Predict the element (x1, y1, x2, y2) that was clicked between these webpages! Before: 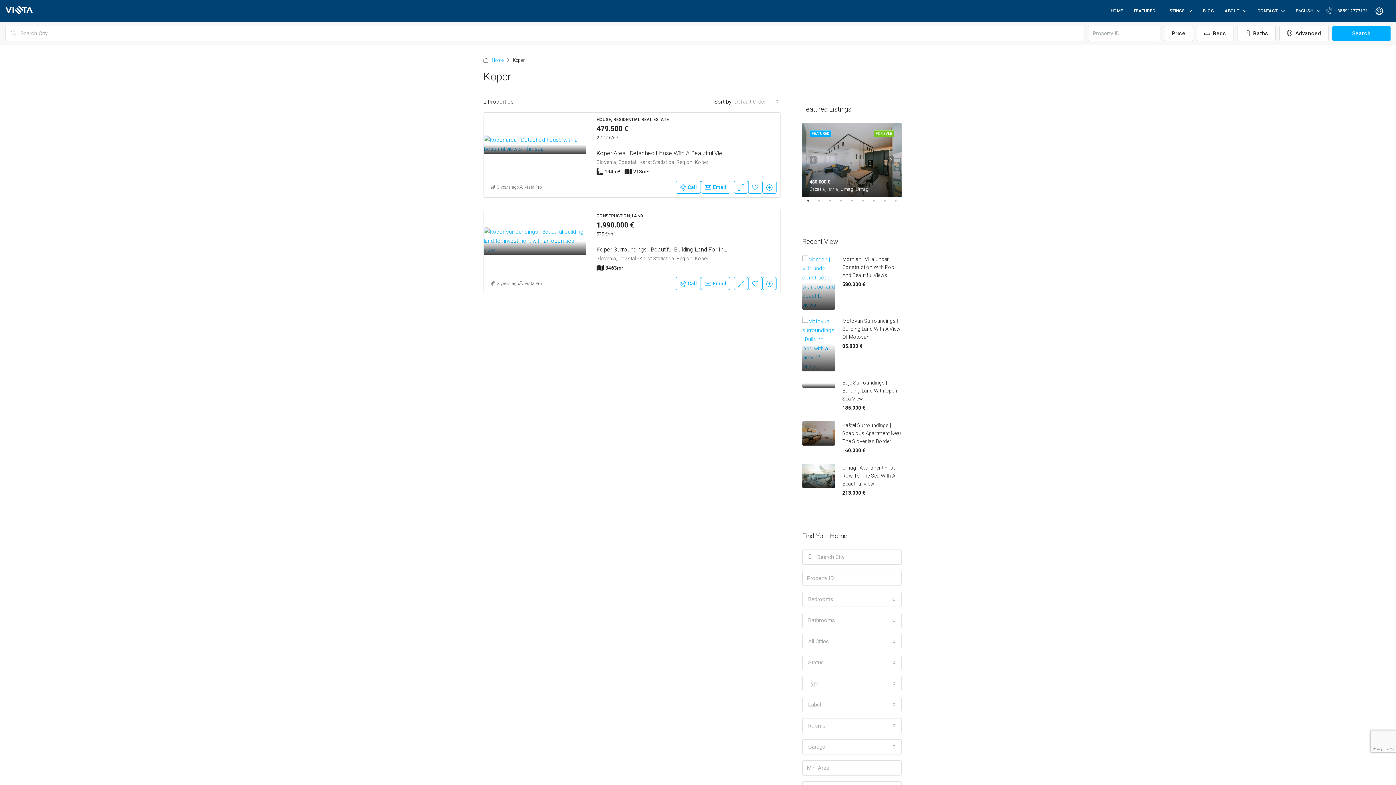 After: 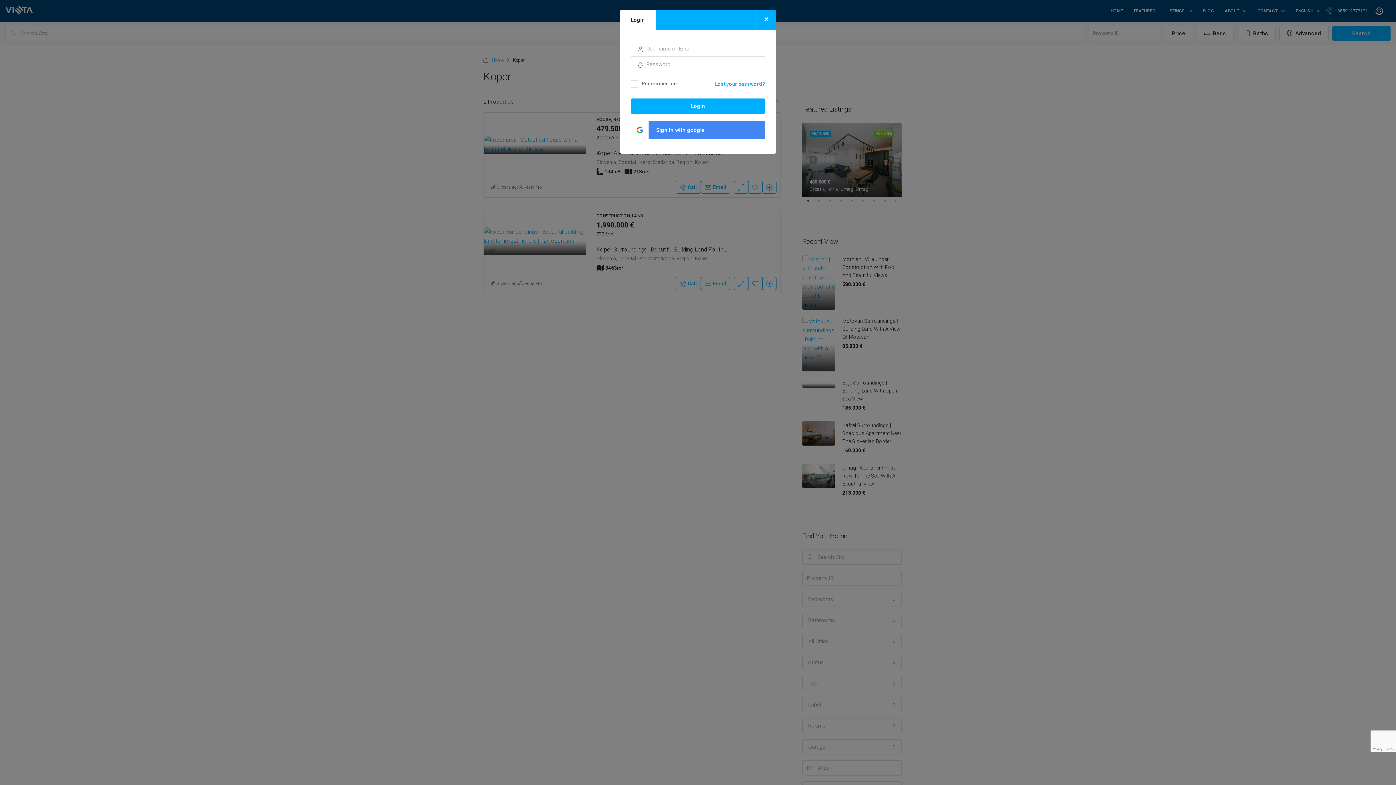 Action: bbox: (1372, 3, 1387, 18)